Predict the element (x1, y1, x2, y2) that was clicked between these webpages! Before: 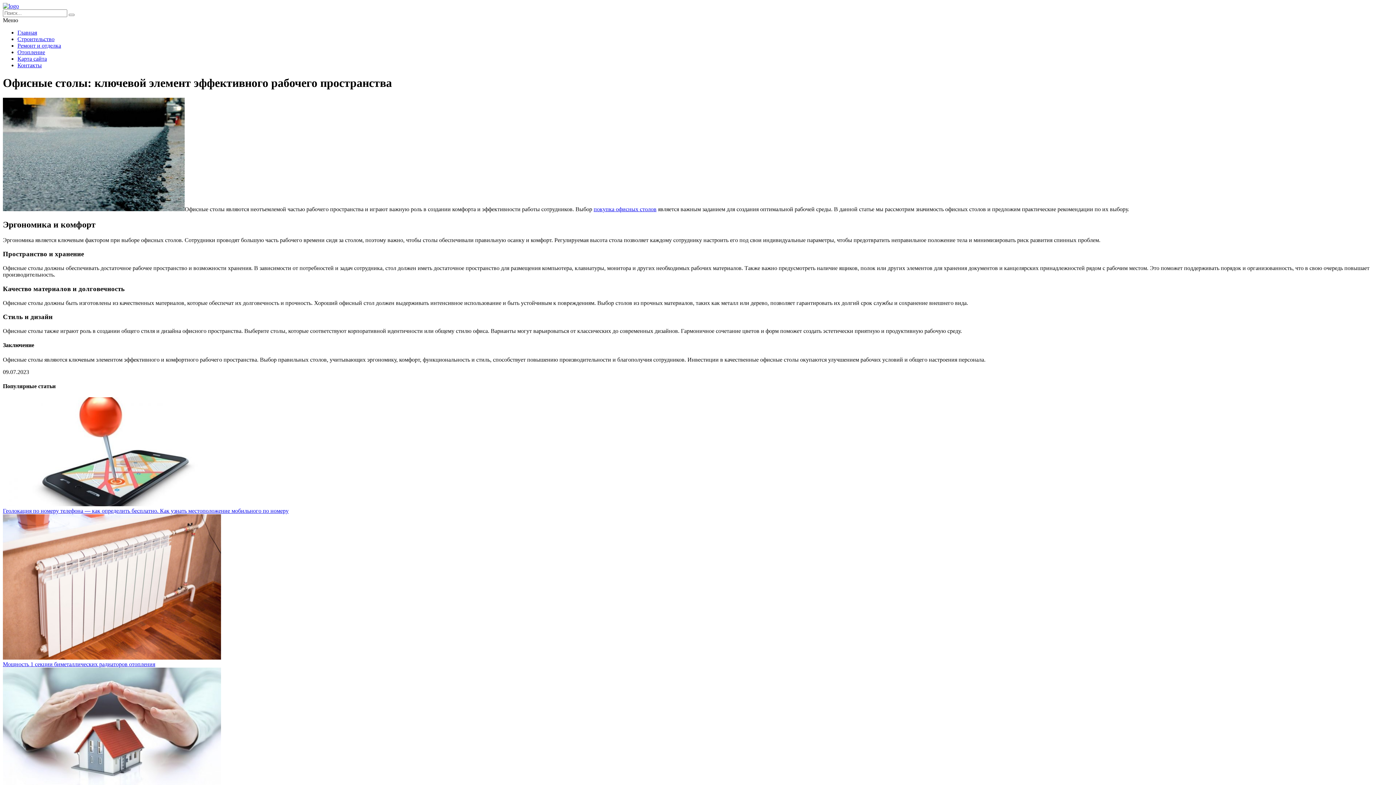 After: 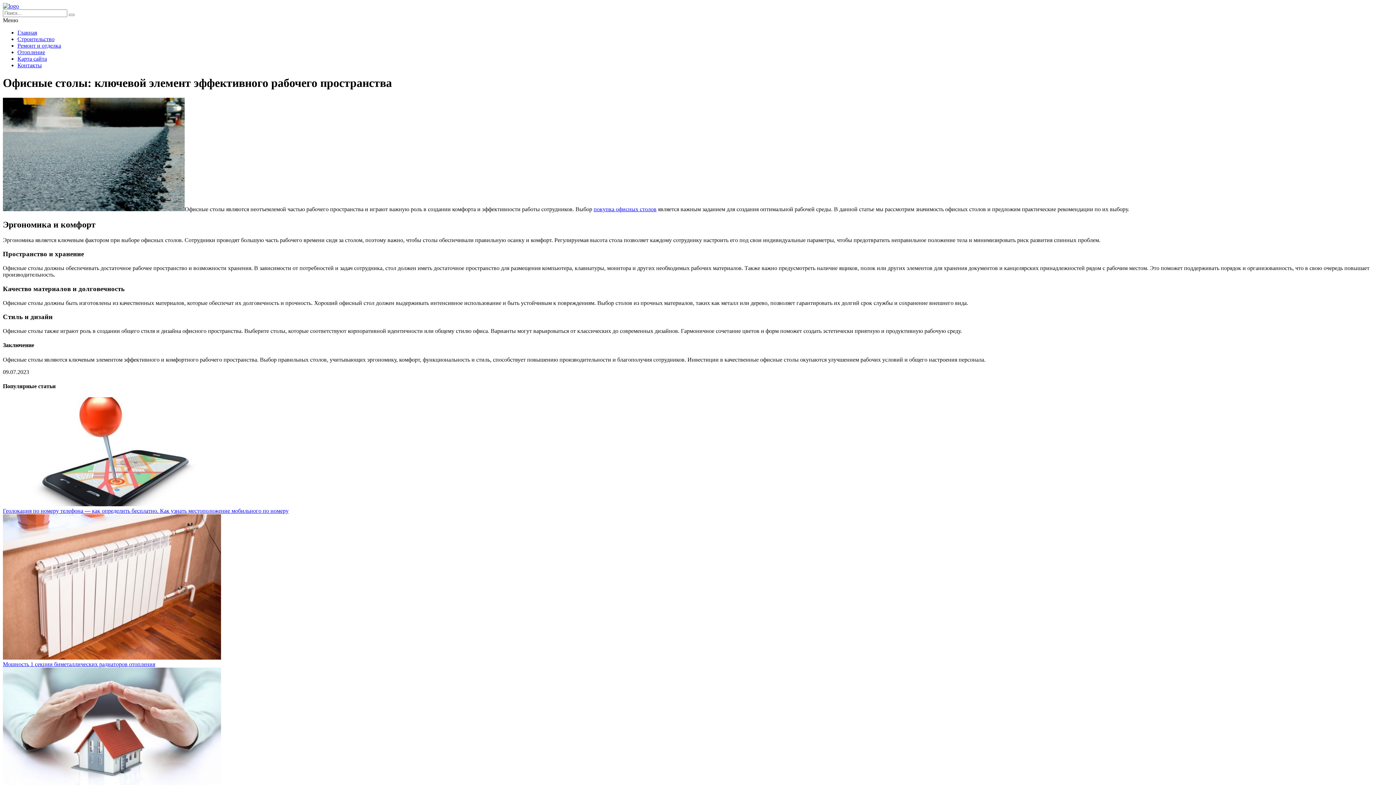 Action: bbox: (2, 17, 1393, 23) label: Меню